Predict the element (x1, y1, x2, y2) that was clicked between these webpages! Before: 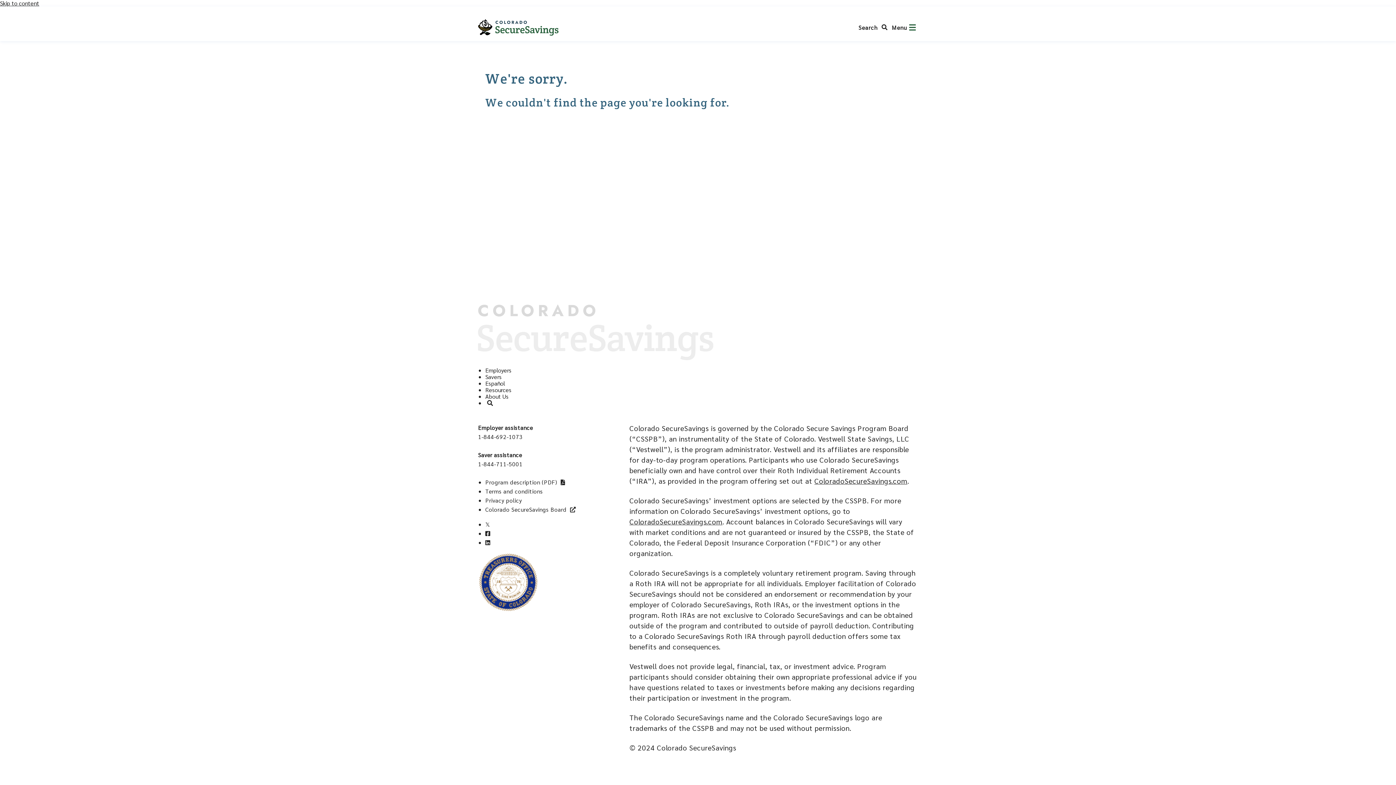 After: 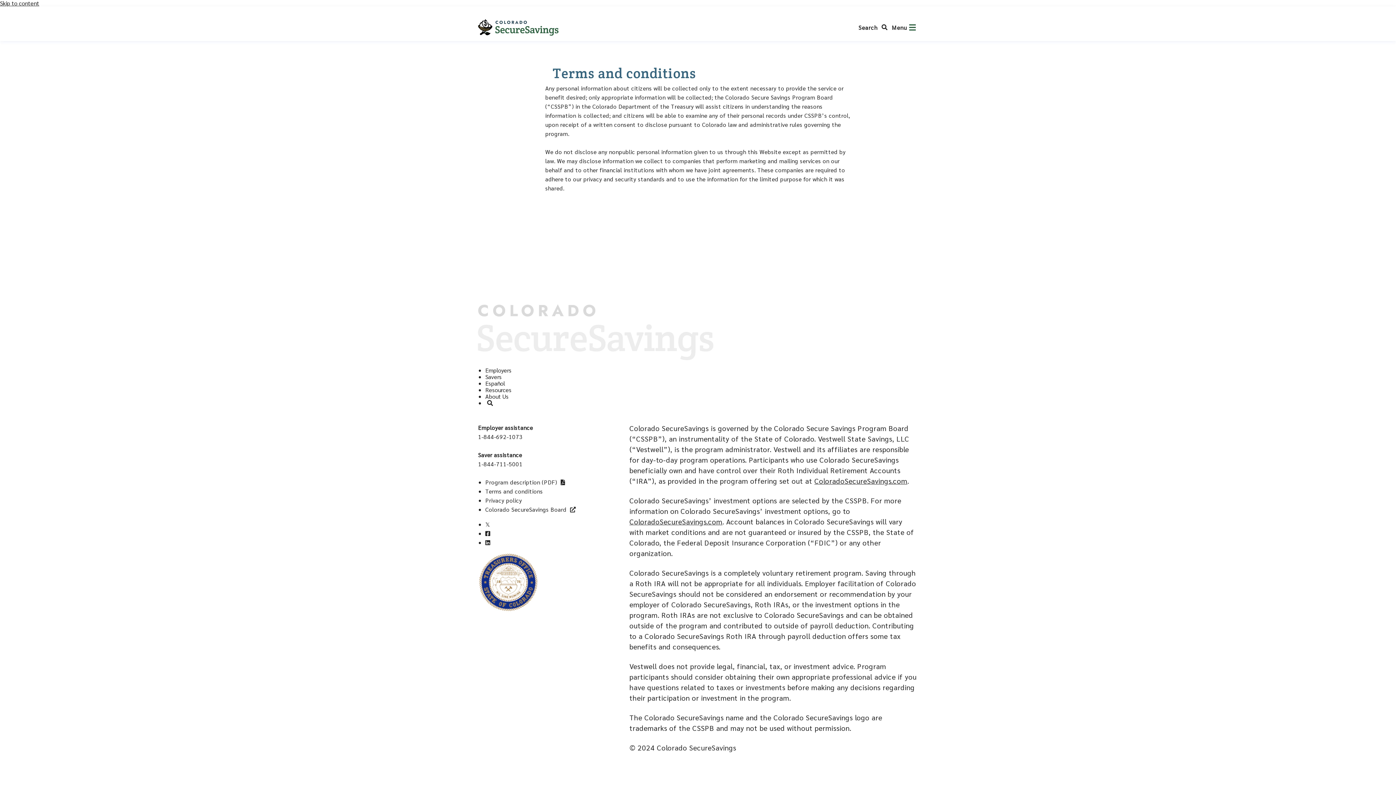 Action: label: Terms and conditions bbox: (485, 487, 543, 495)